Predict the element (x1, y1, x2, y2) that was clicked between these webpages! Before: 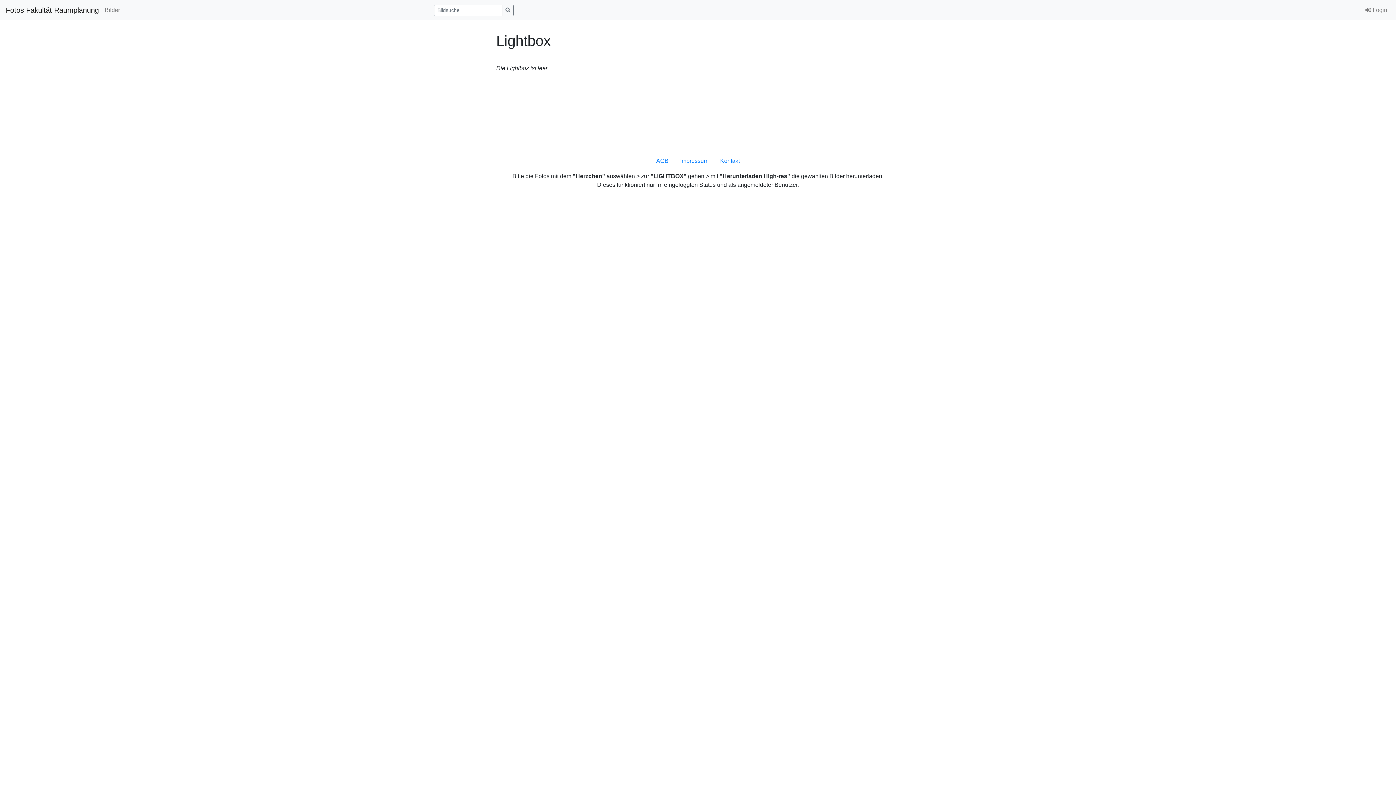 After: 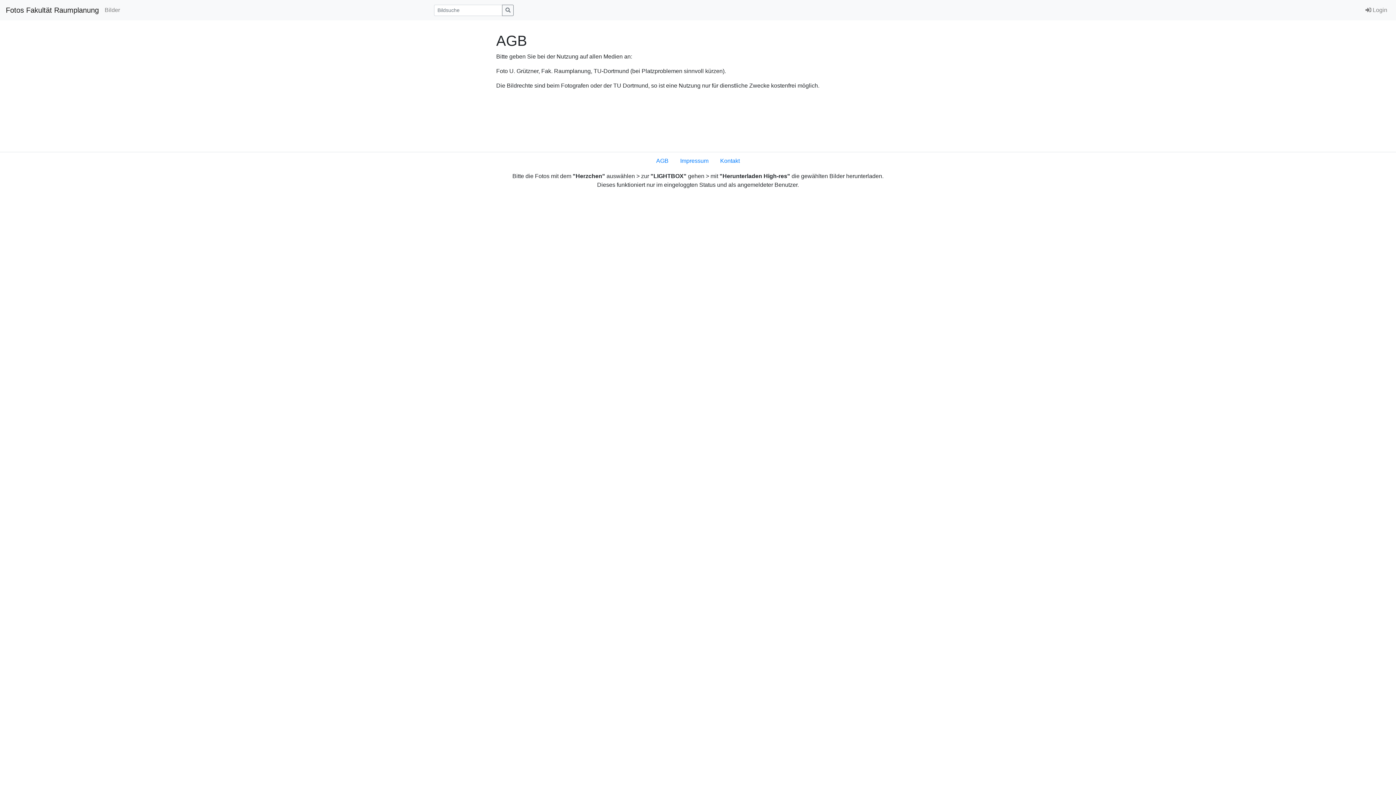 Action: bbox: (650, 153, 674, 168) label: AGB